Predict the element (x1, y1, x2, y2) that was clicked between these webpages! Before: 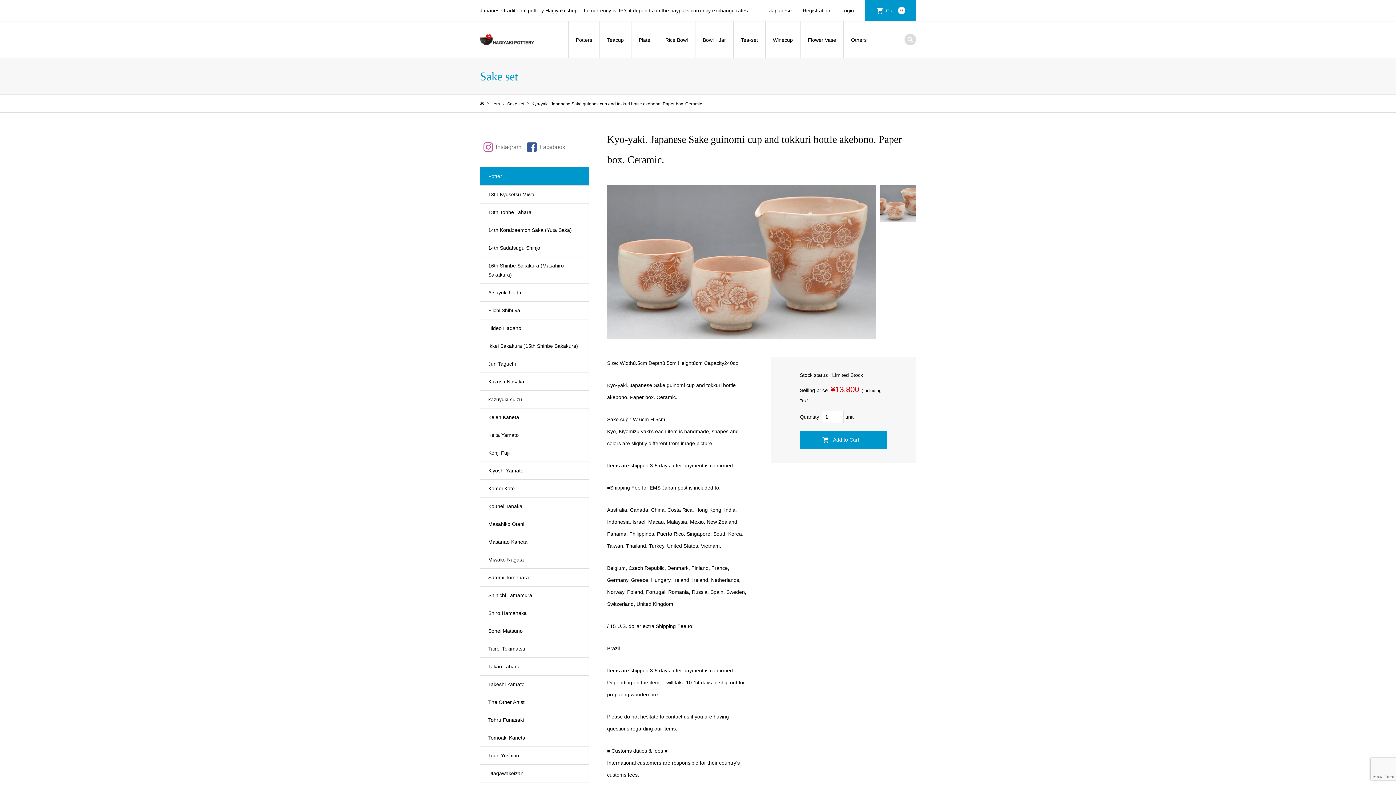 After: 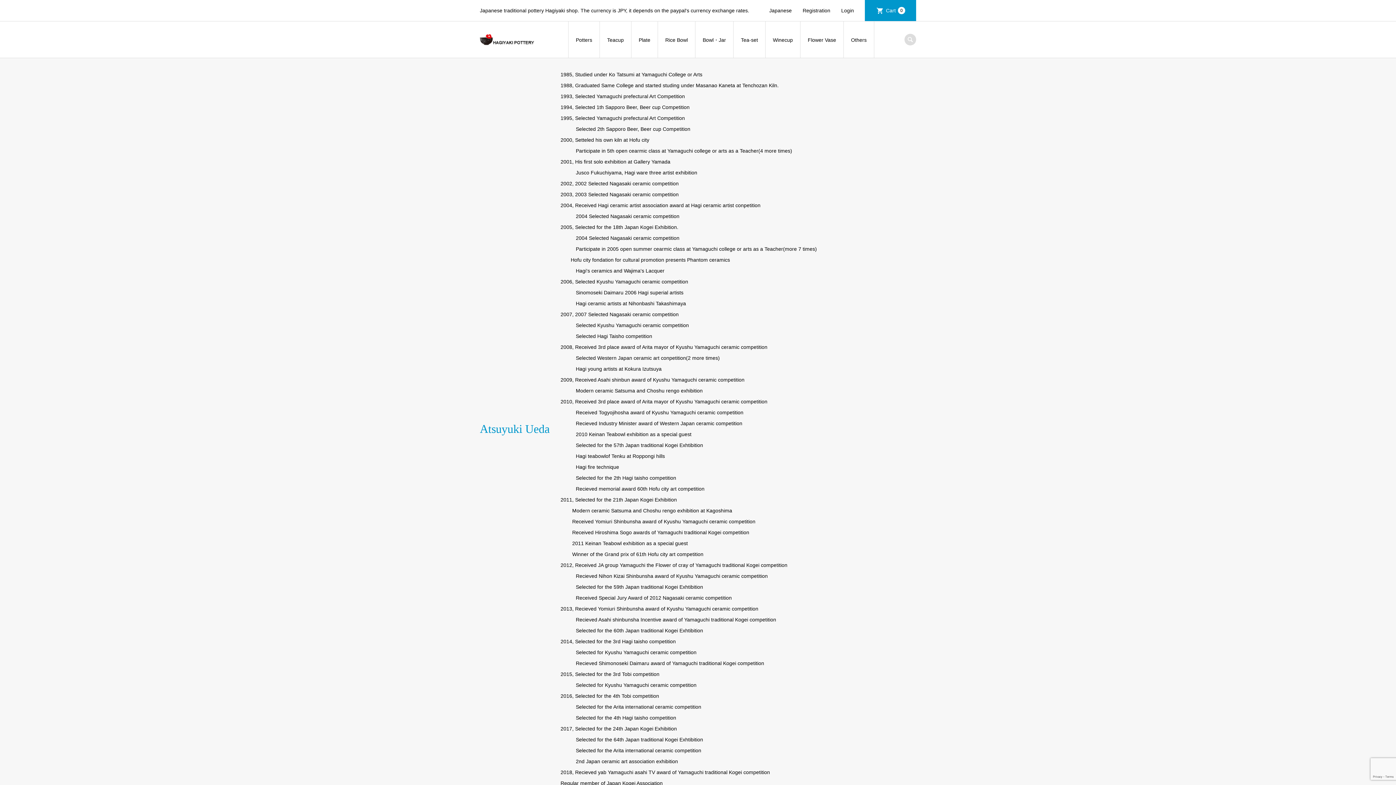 Action: bbox: (480, 284, 588, 301) label: Atsuyuki Ueda